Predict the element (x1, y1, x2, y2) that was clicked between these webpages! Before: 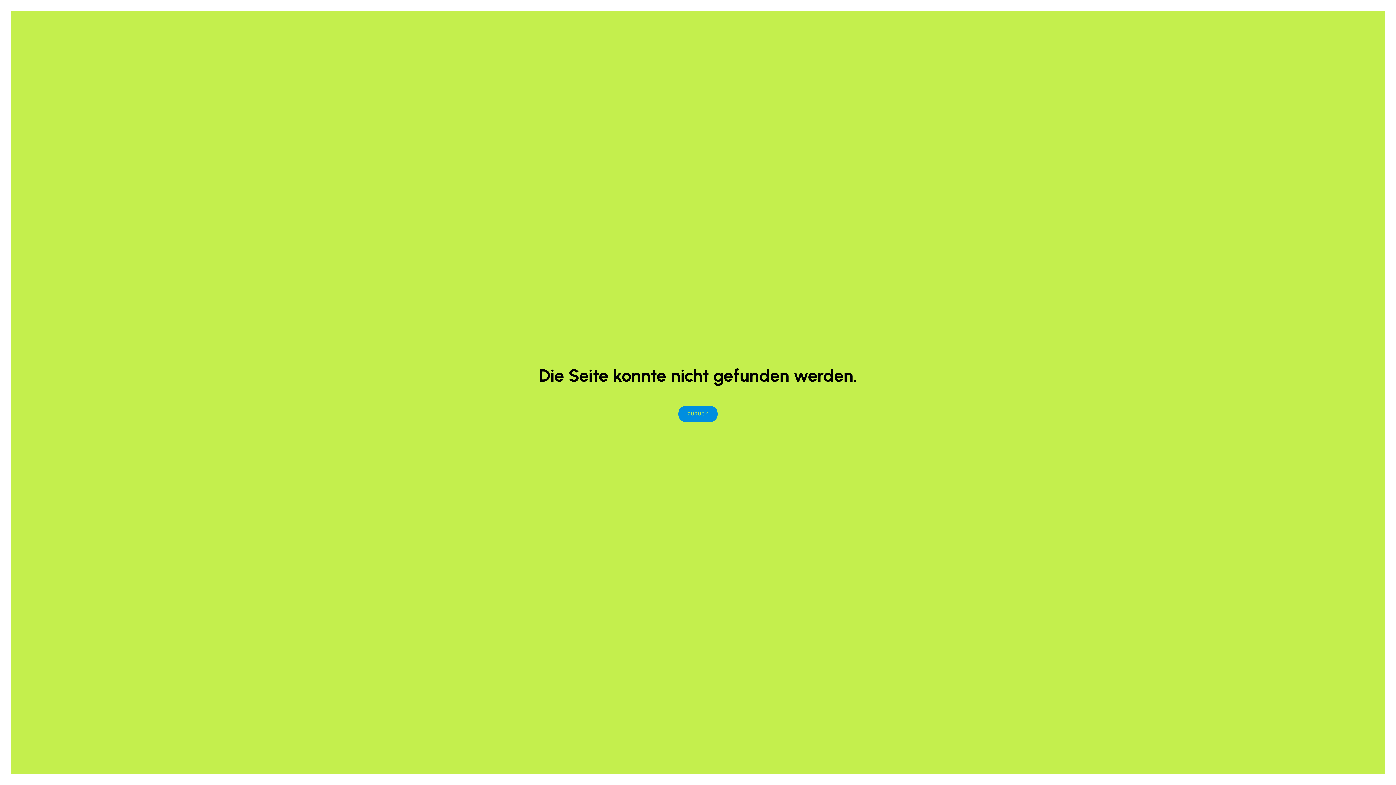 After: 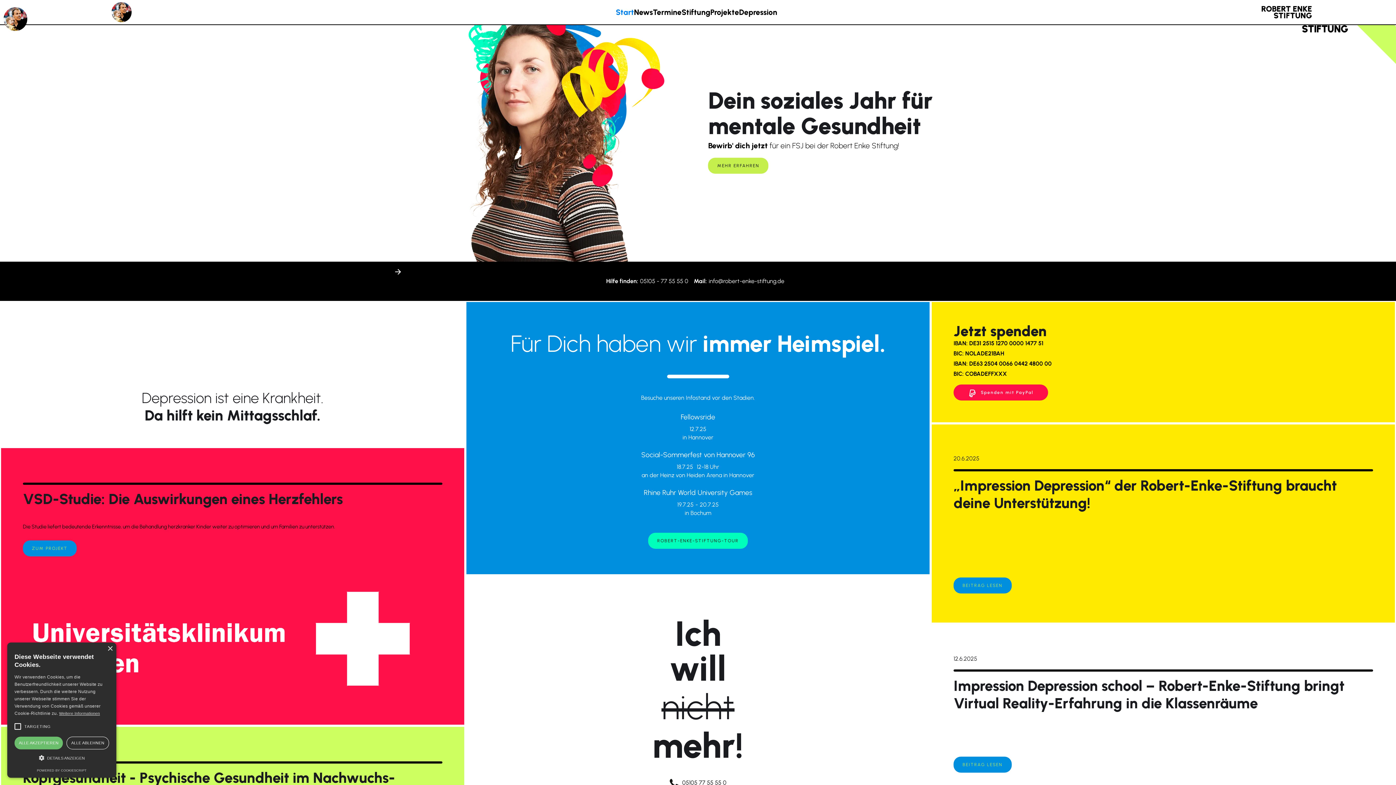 Action: bbox: (678, 406, 717, 422) label: ZURÜCK